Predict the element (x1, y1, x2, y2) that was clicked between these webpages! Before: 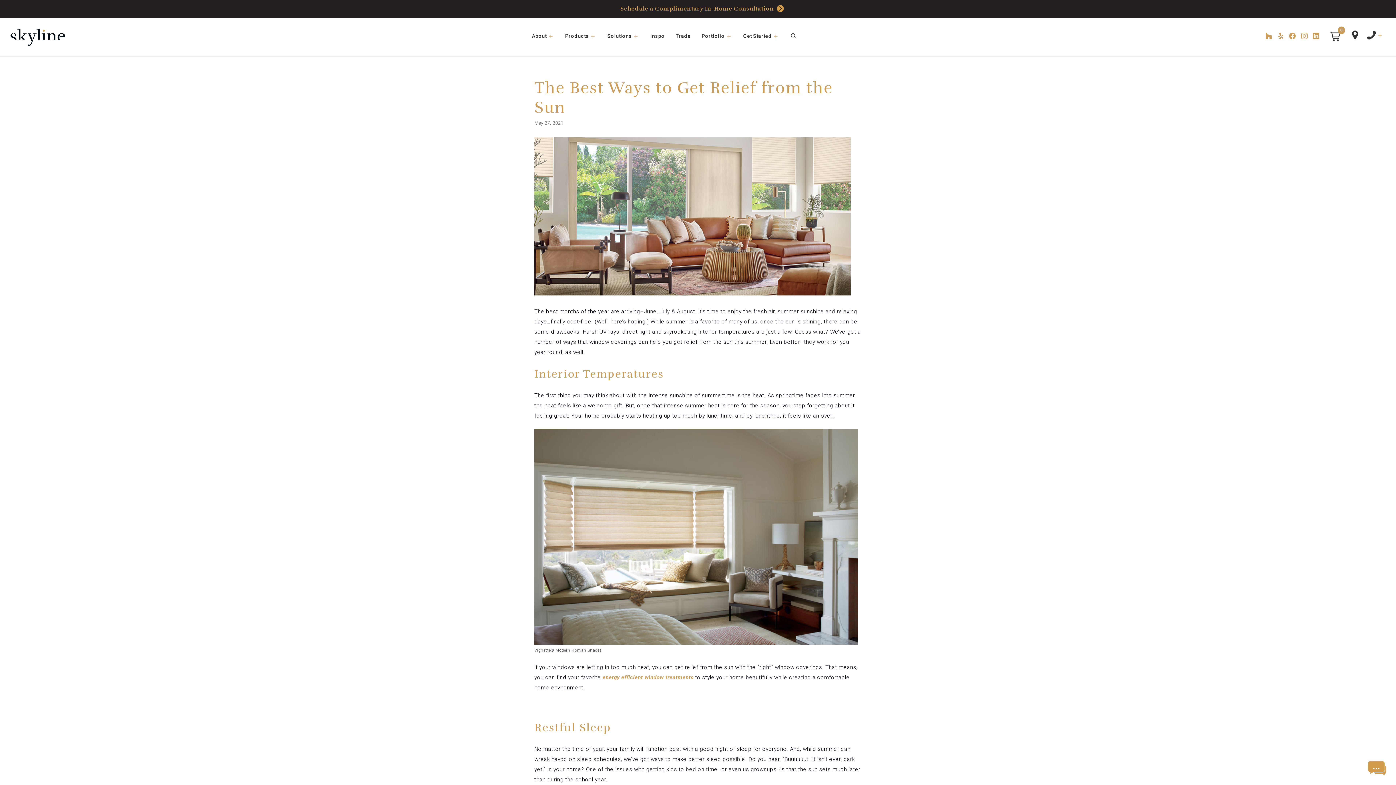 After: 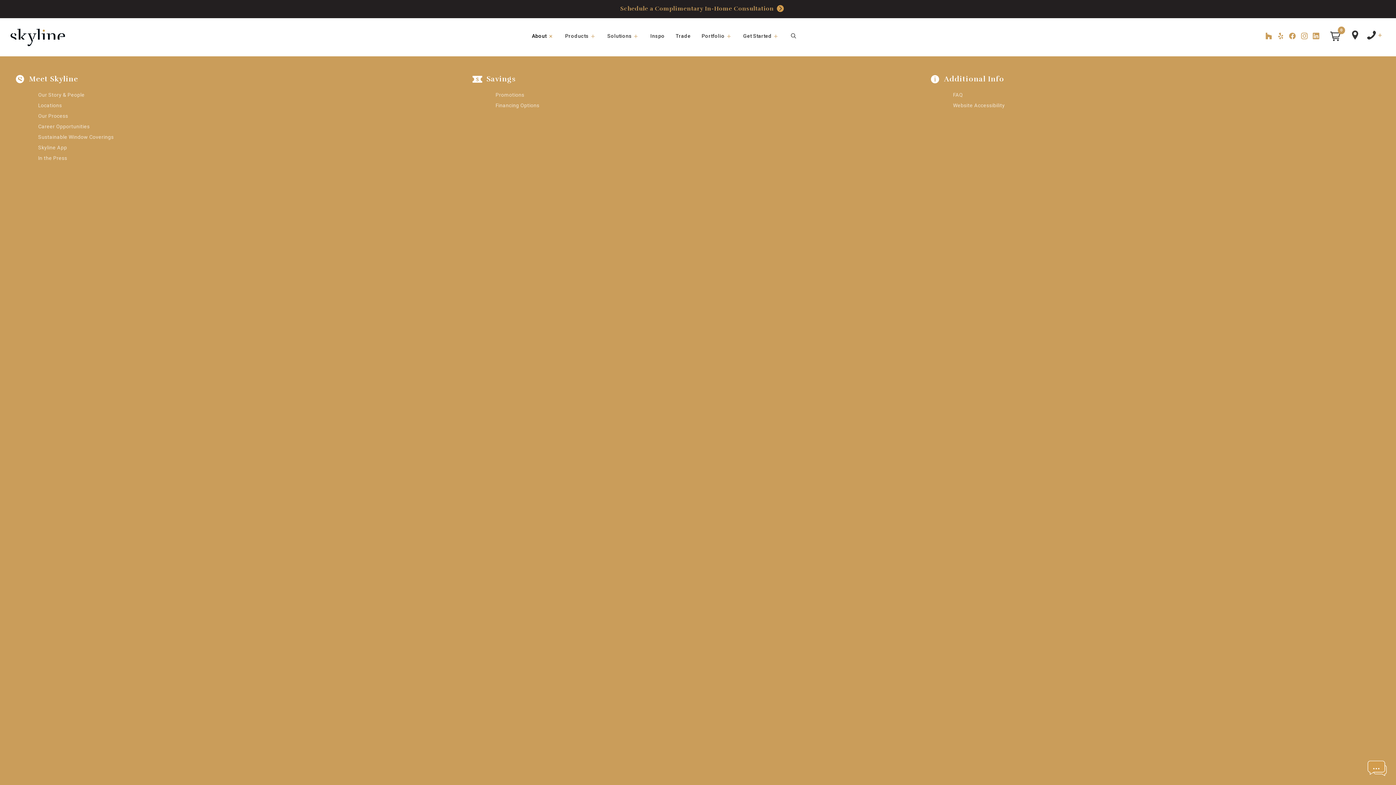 Action: label: Open Sub-Menu bbox: (546, 28, 559, 43)